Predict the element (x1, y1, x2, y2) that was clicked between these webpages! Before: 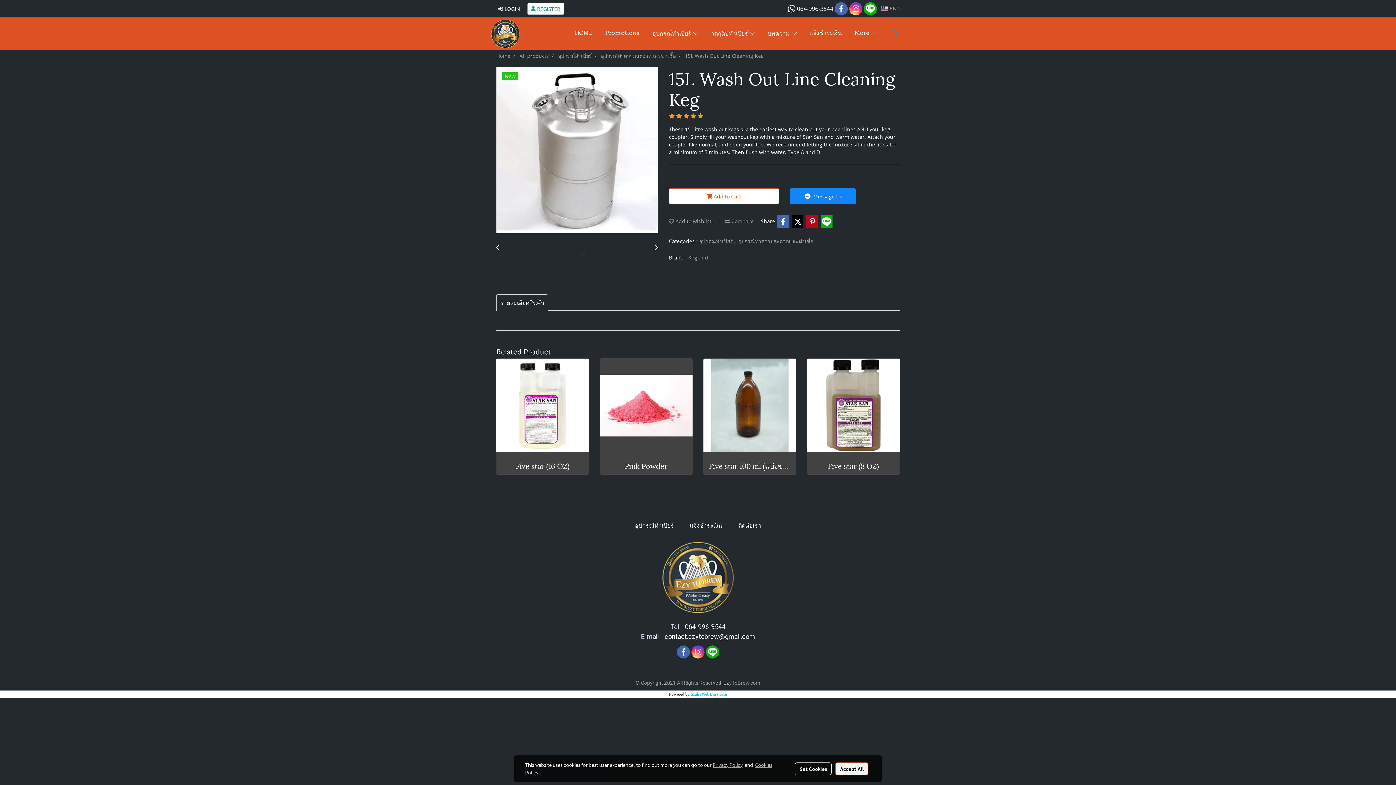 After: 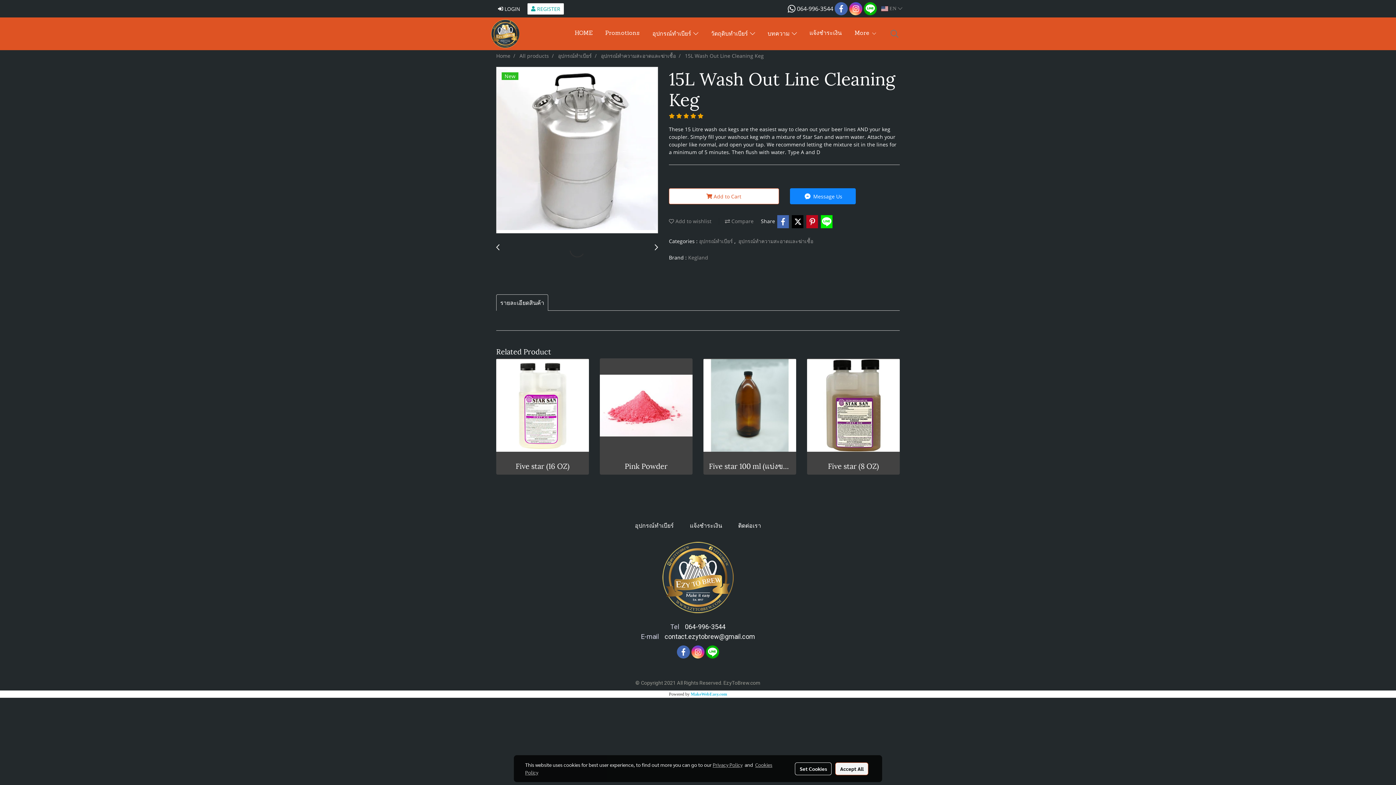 Action: bbox: (820, 215, 833, 228)